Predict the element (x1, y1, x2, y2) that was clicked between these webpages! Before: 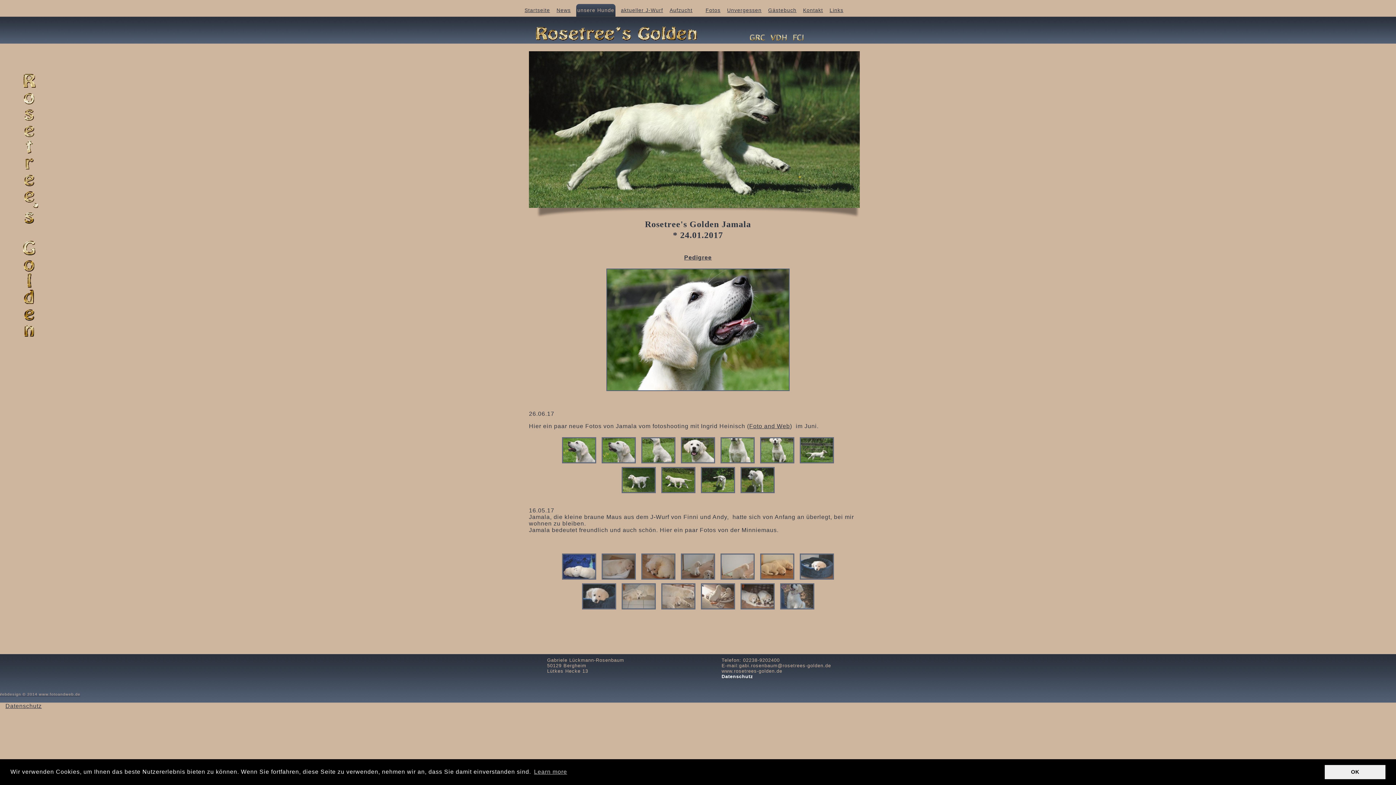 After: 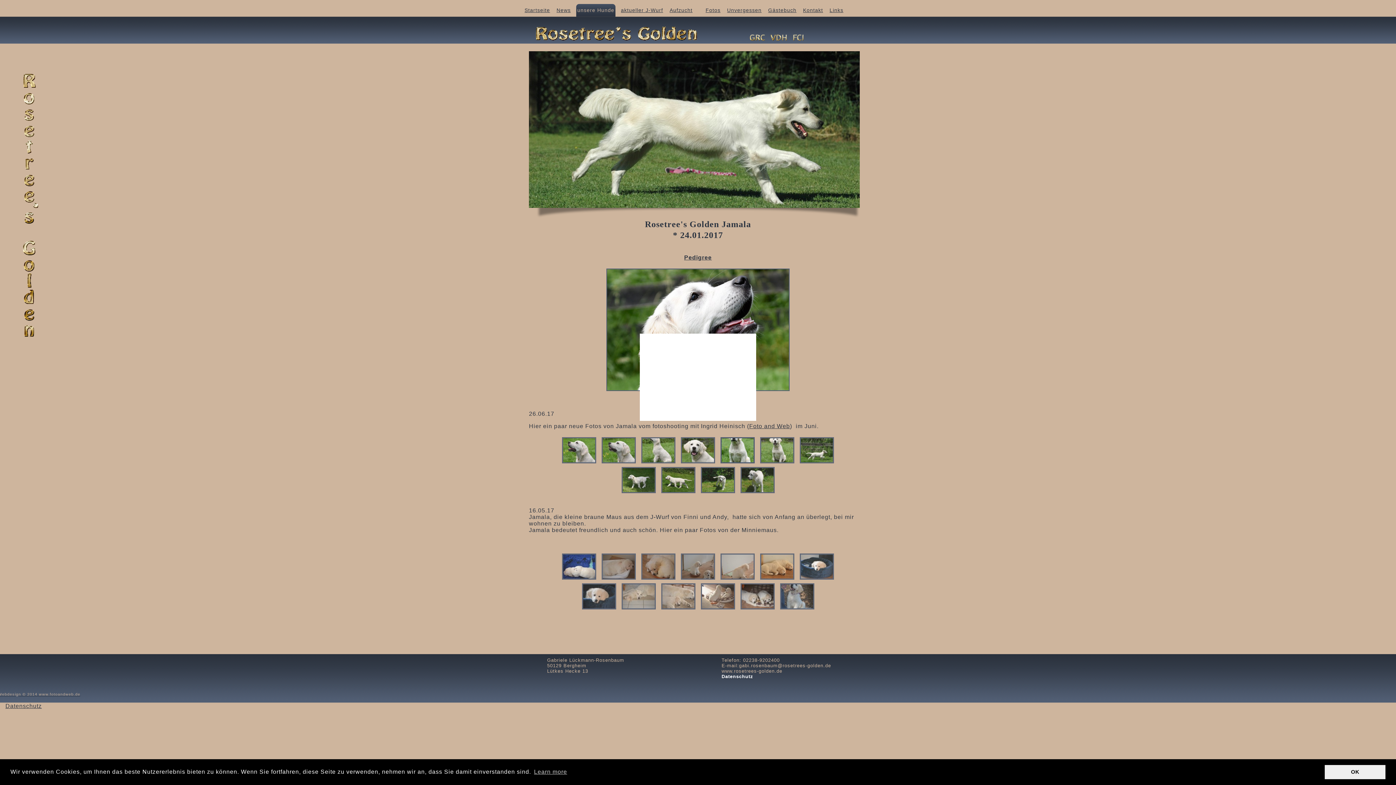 Action: bbox: (720, 437, 754, 463)